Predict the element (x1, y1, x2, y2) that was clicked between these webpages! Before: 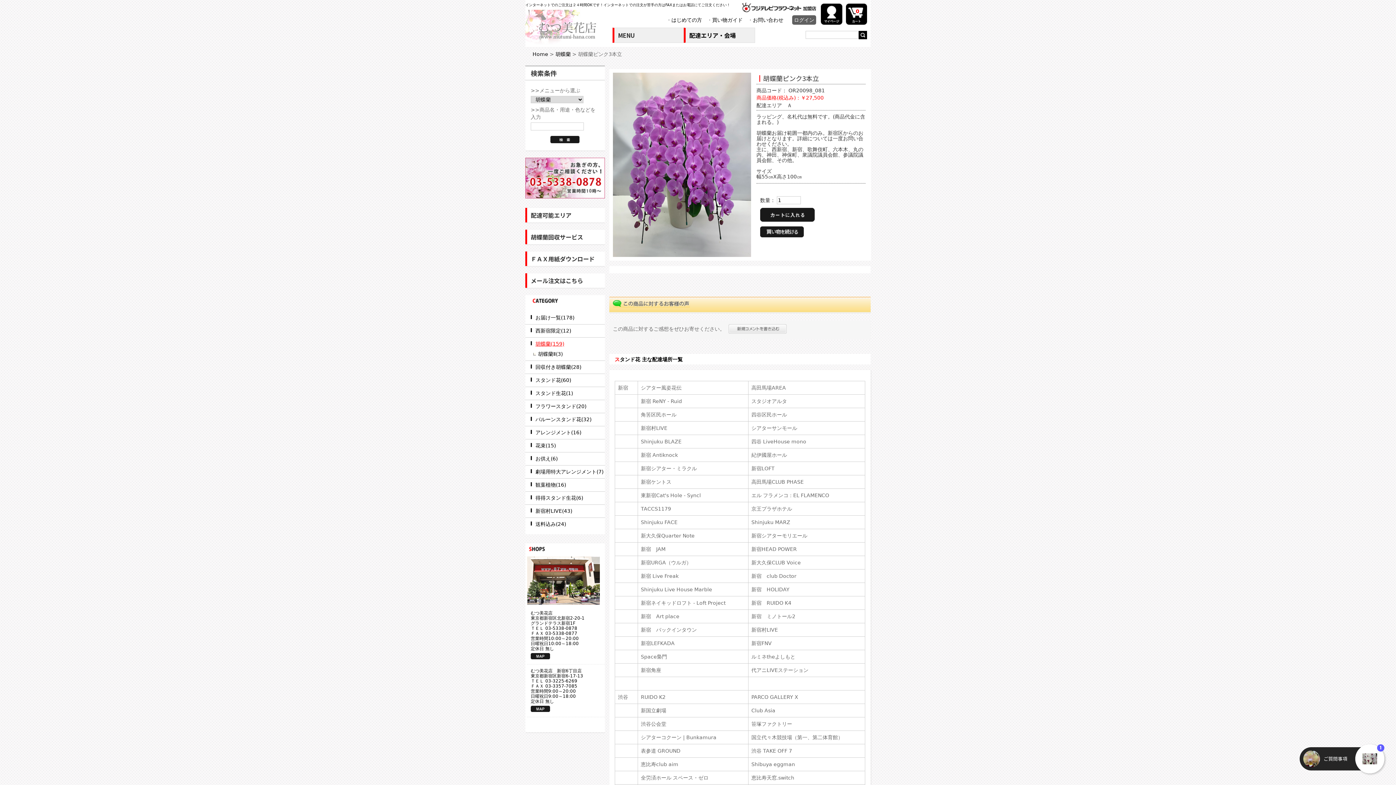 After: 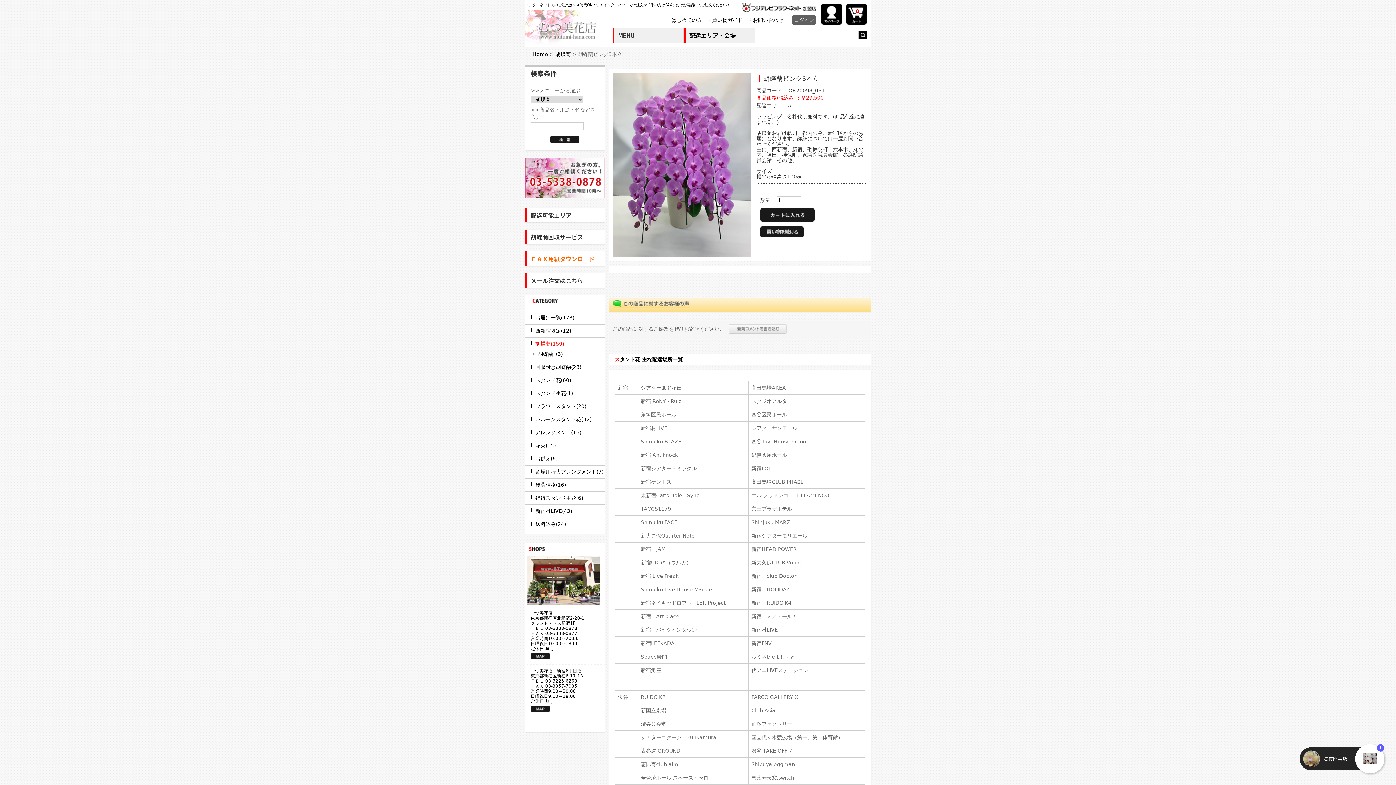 Action: bbox: (530, 254, 594, 263) label: ＦＡＸ用紙ダウンロード